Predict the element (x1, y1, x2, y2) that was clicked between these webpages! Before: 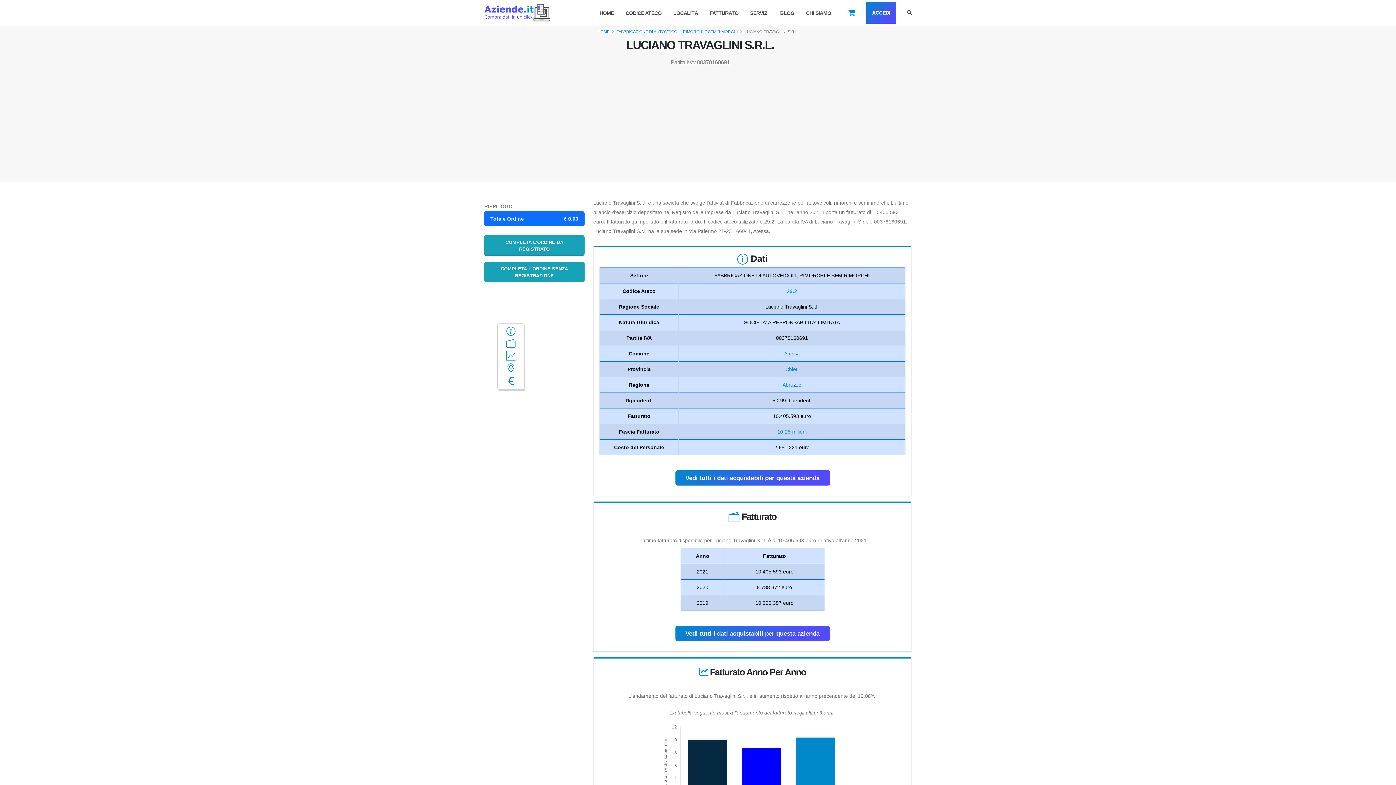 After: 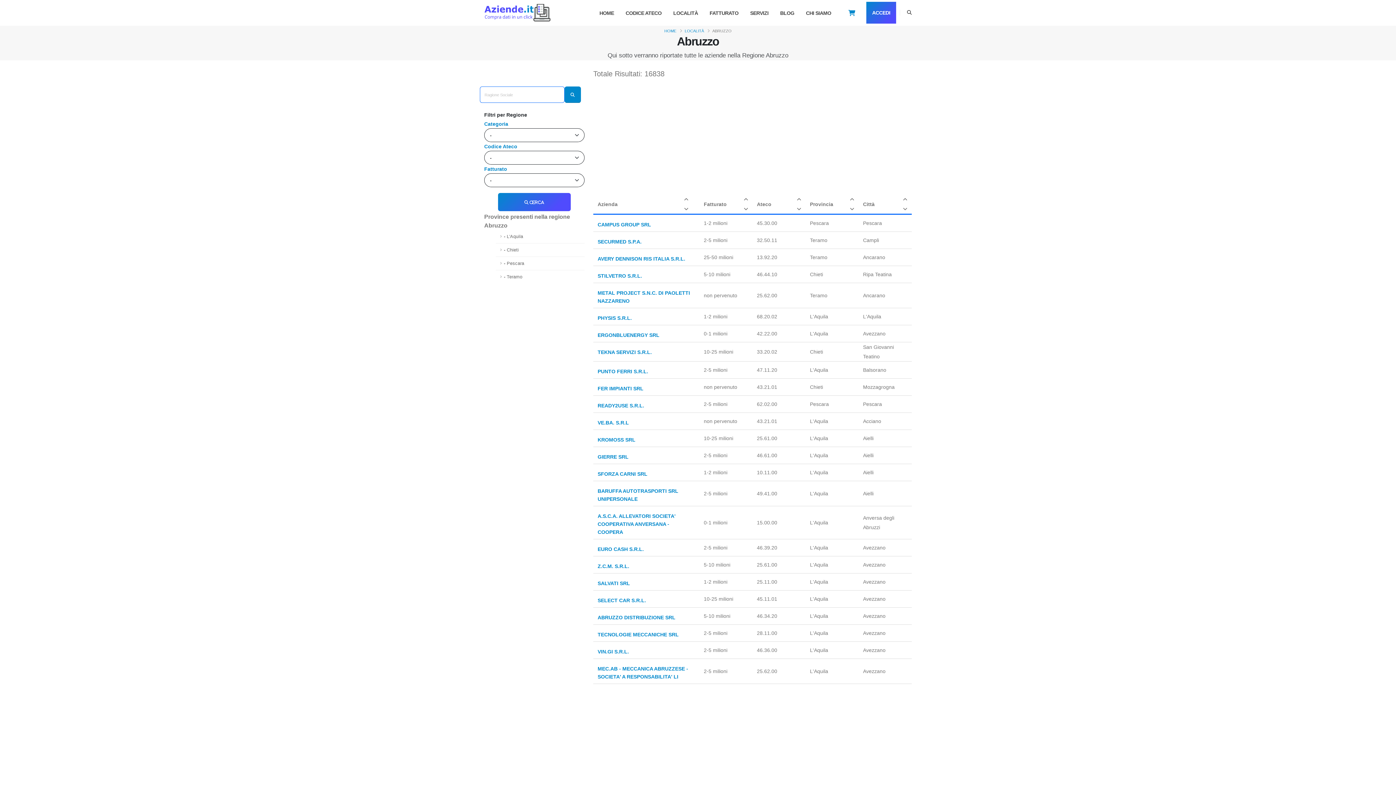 Action: label: Abruzzo bbox: (782, 382, 801, 388)